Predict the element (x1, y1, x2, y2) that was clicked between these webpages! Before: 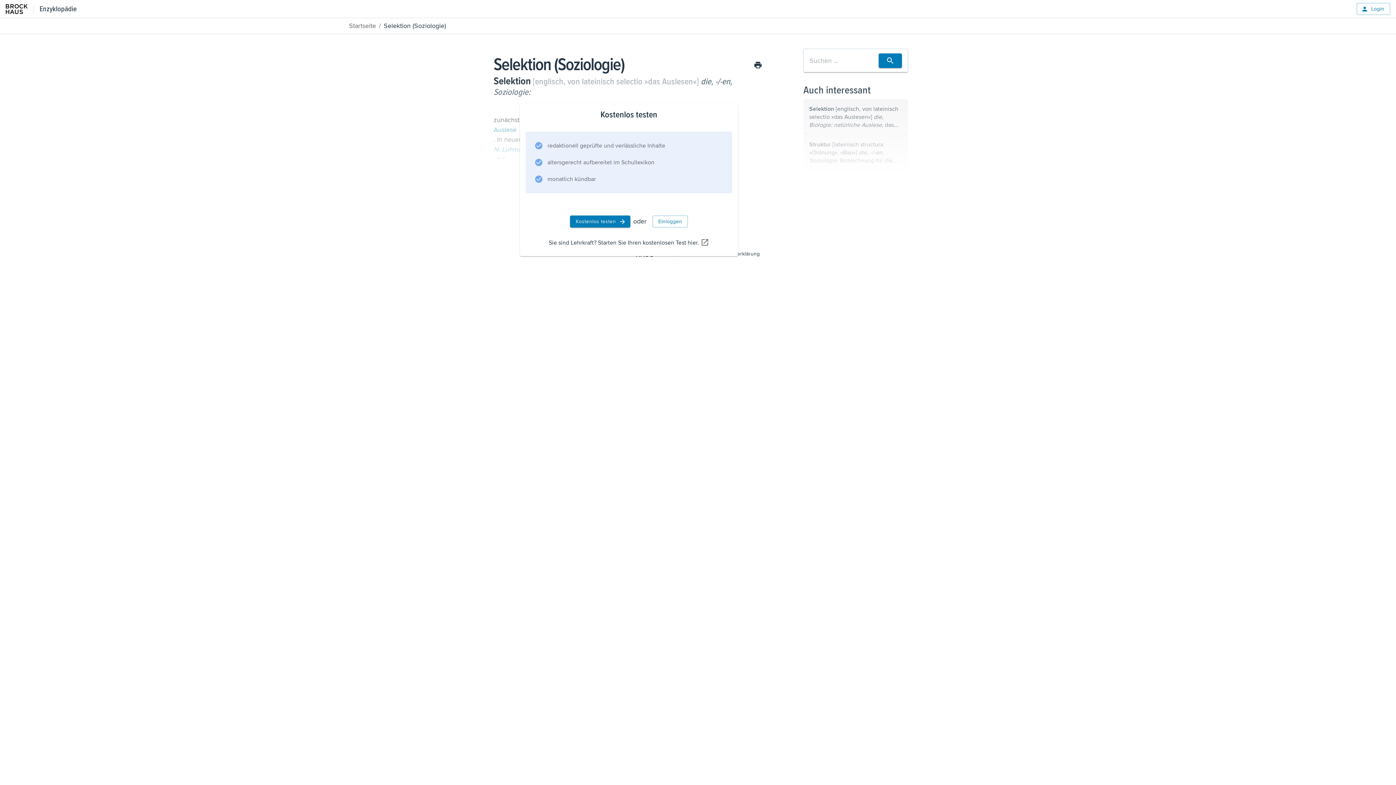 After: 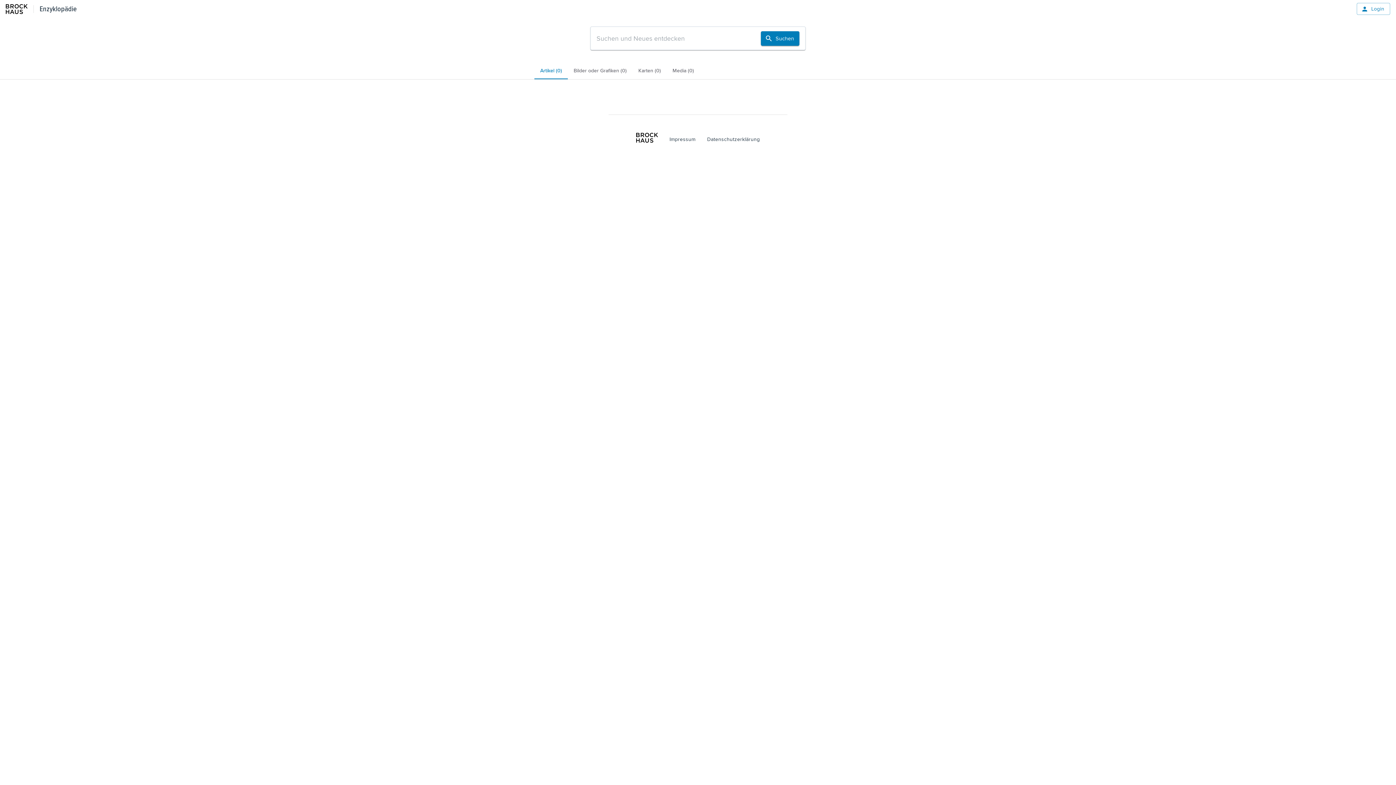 Action: bbox: (878, 53, 902, 68)